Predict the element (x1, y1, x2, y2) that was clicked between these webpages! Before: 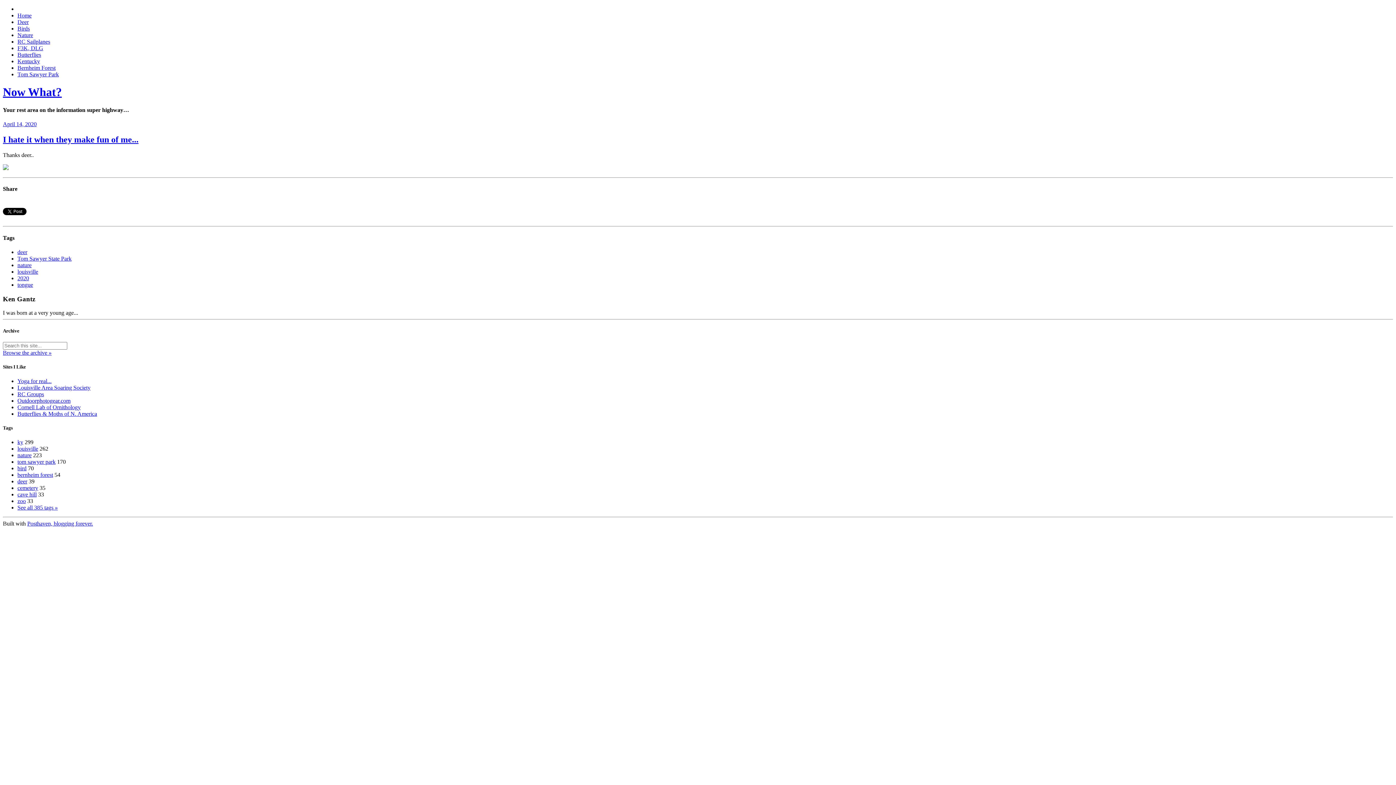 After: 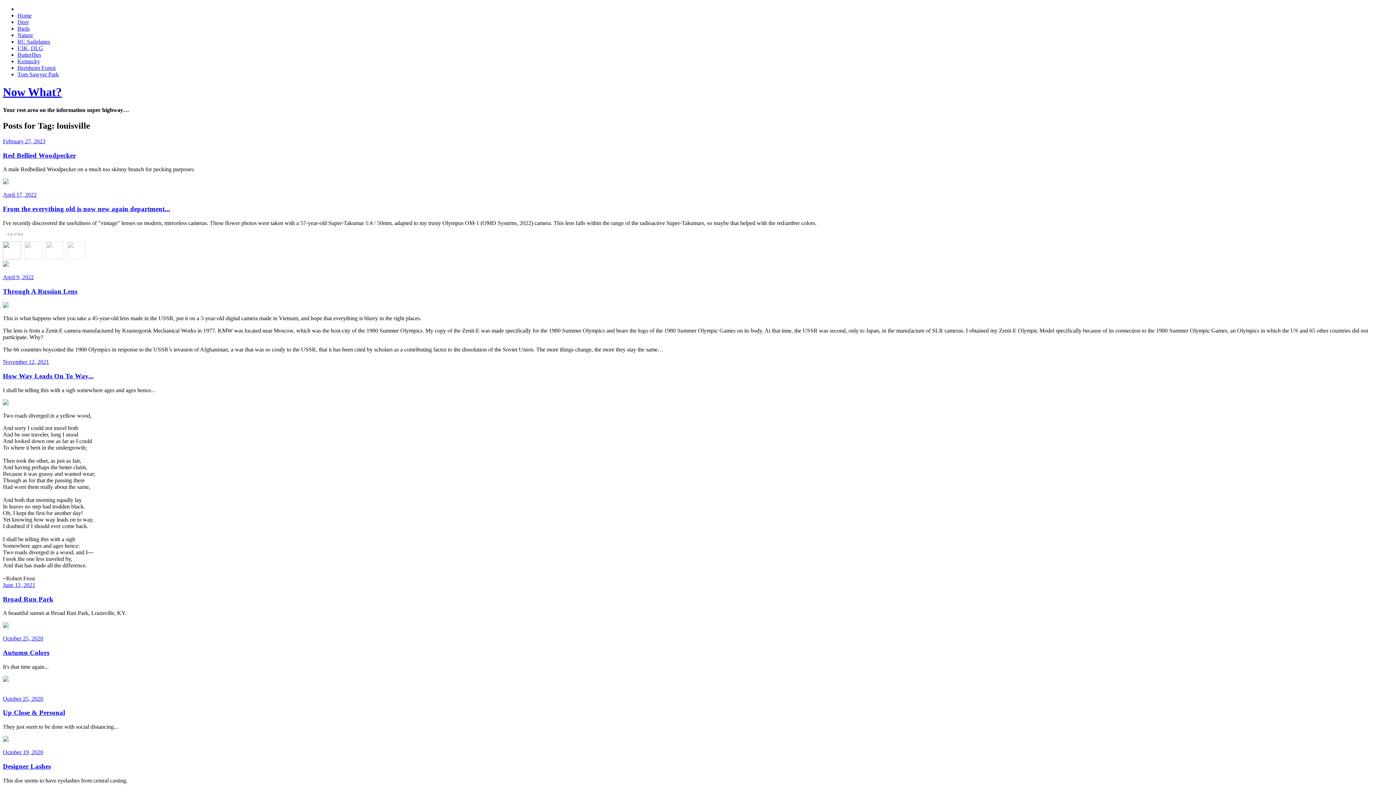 Action: bbox: (17, 445, 38, 452) label: louisville